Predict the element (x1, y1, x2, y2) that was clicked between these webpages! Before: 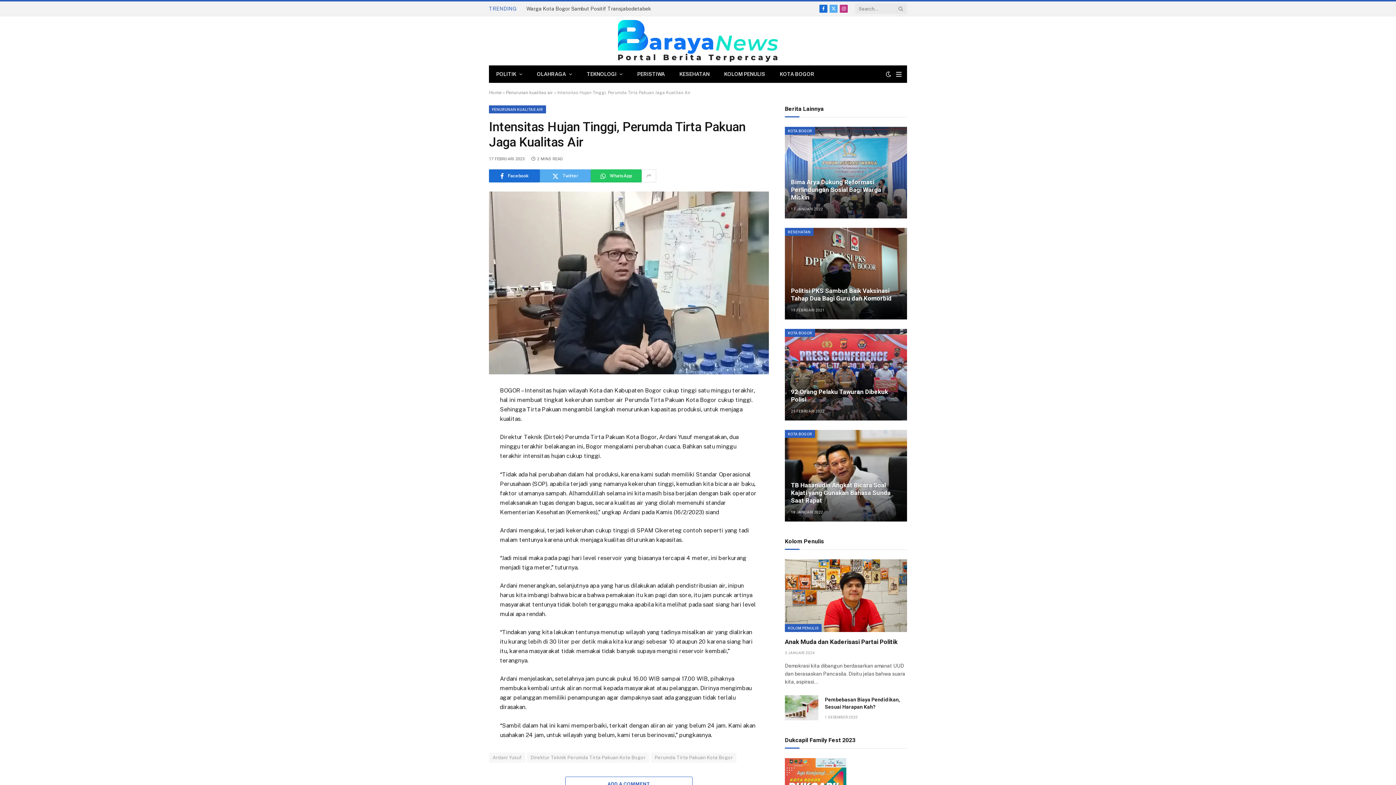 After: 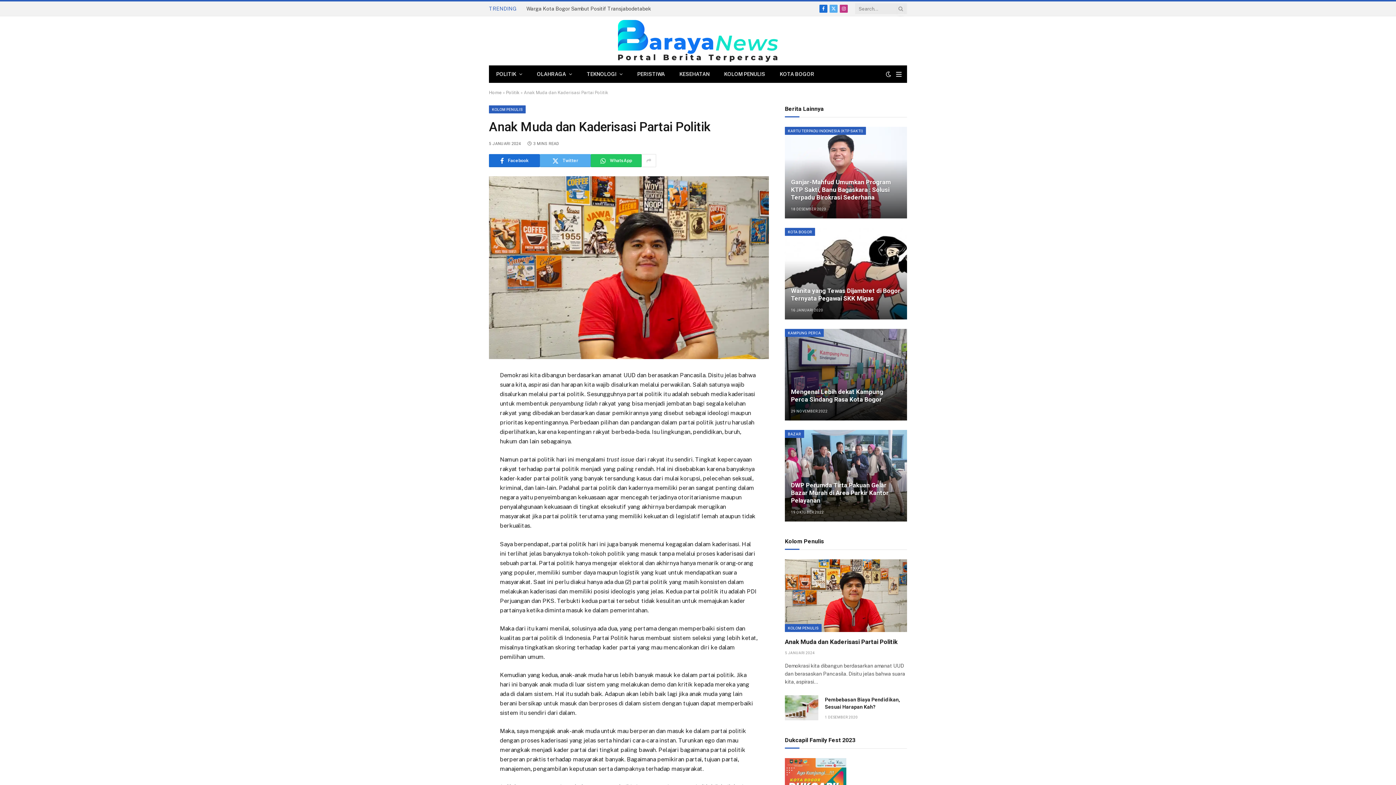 Action: bbox: (785, 638, 907, 646) label: Anak Muda dan Kaderisasi Partai Politik